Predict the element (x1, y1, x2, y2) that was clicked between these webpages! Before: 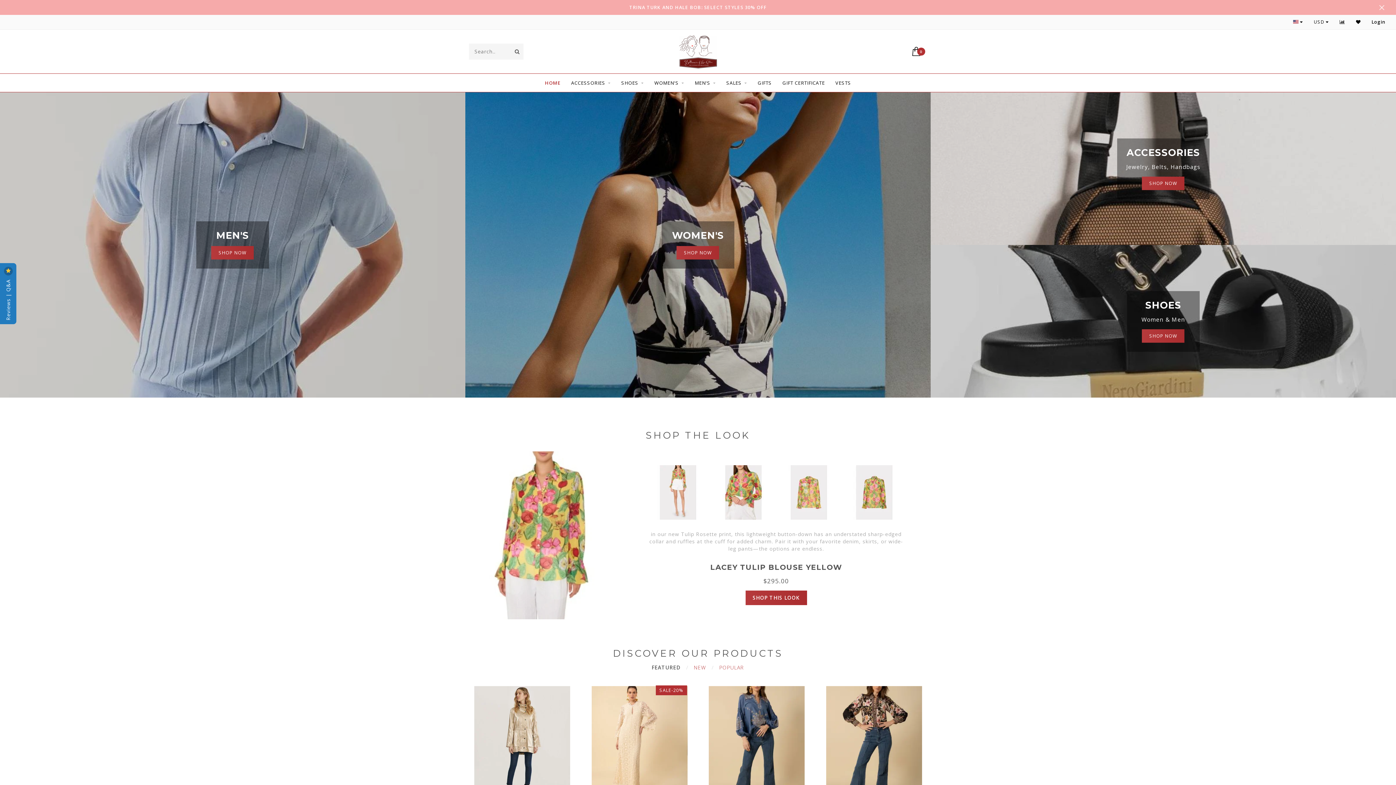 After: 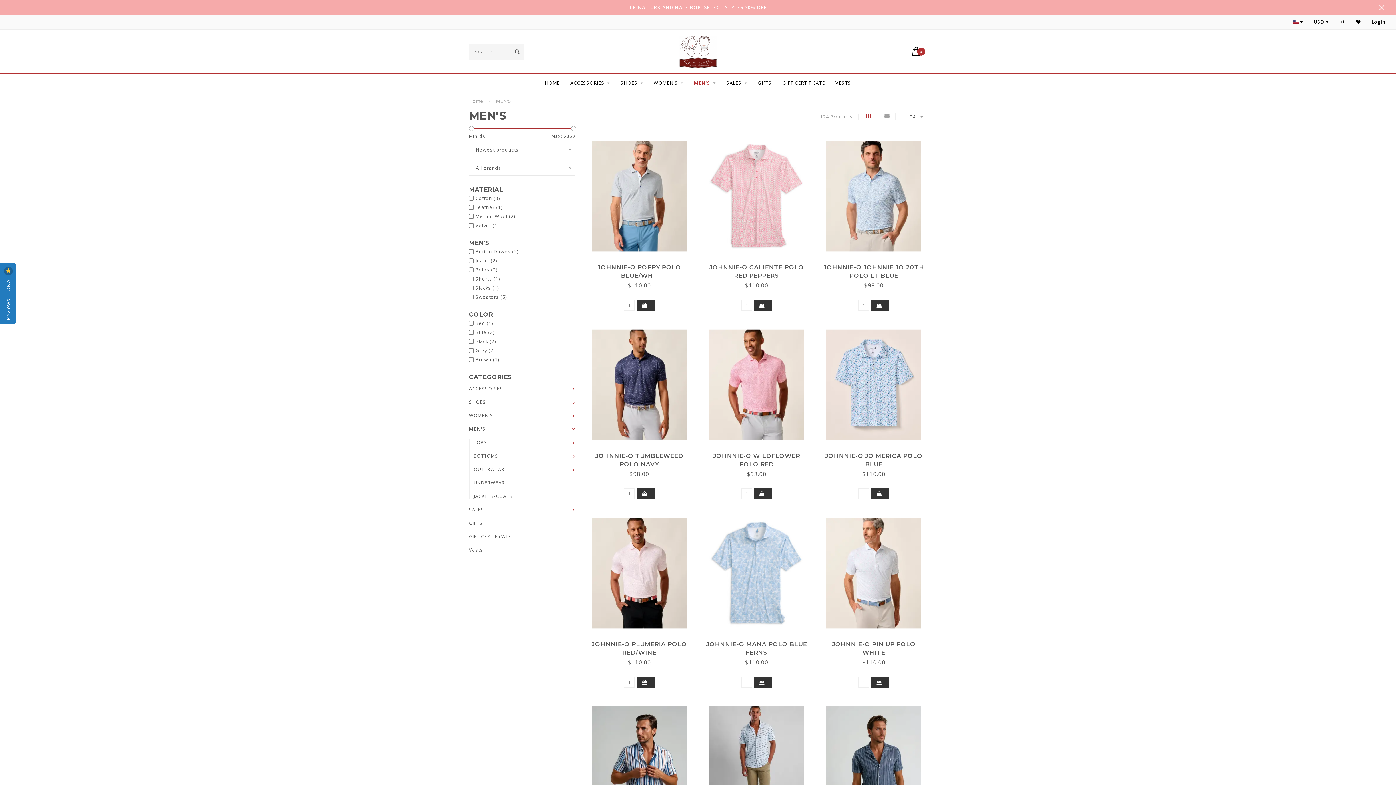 Action: bbox: (694, 73, 716, 92) label: MEN'S